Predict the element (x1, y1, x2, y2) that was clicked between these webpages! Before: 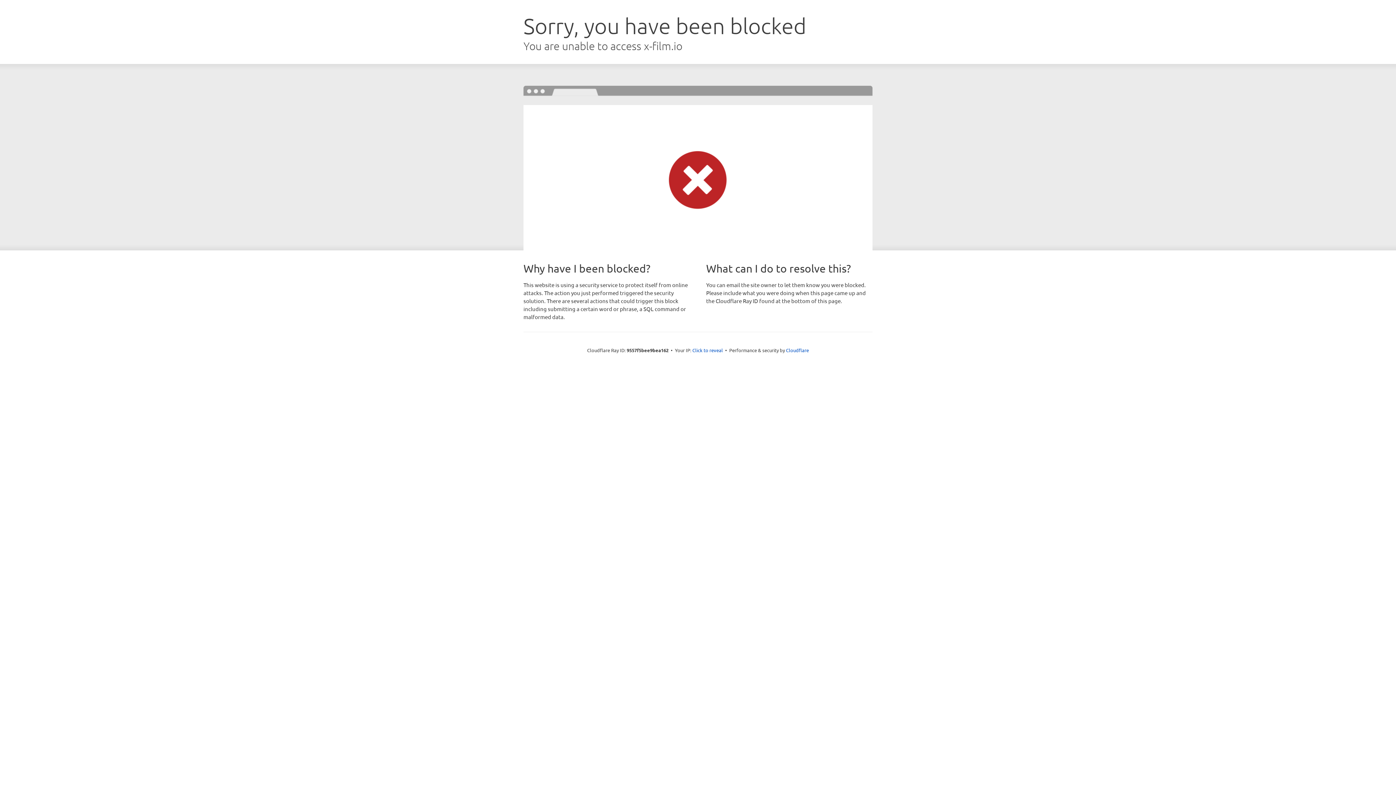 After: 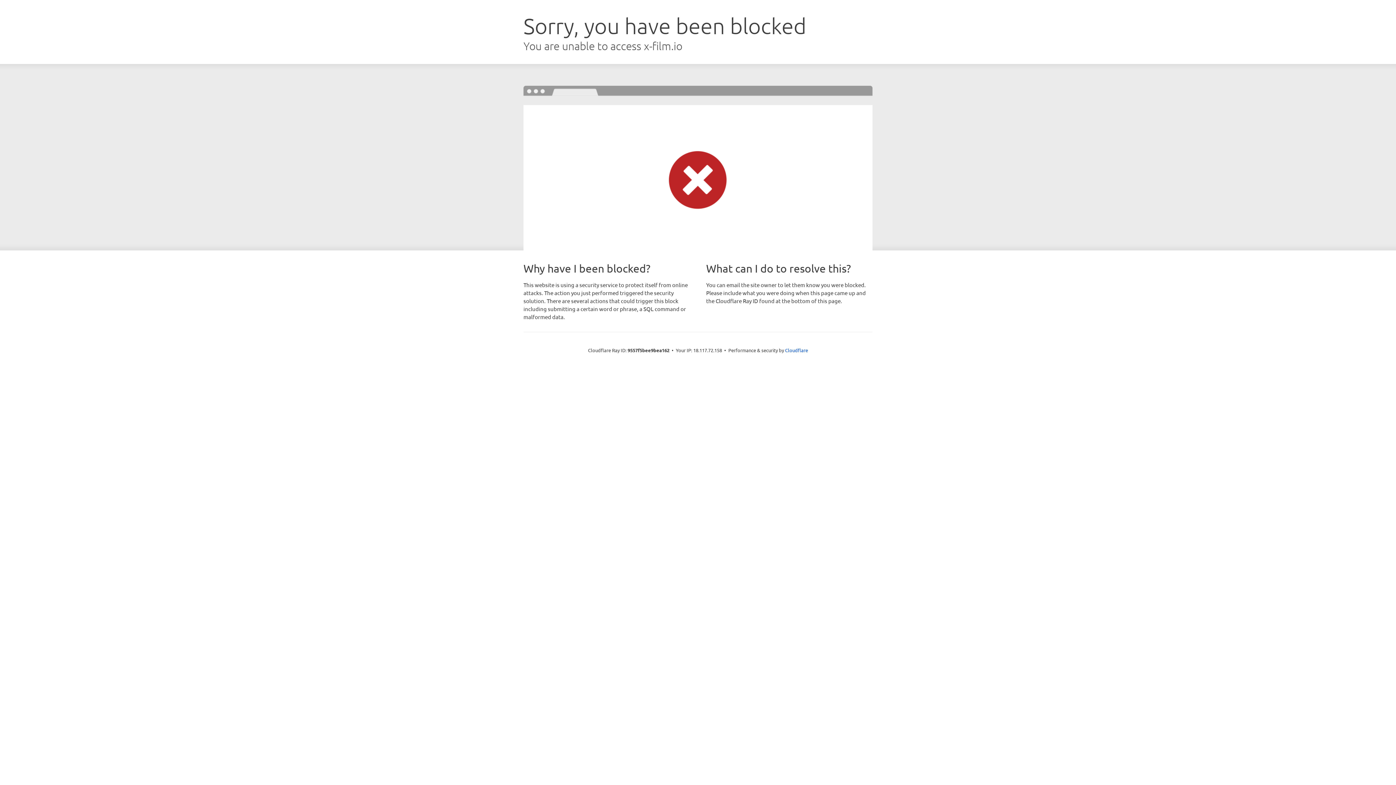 Action: bbox: (692, 346, 723, 353) label: Click to reveal